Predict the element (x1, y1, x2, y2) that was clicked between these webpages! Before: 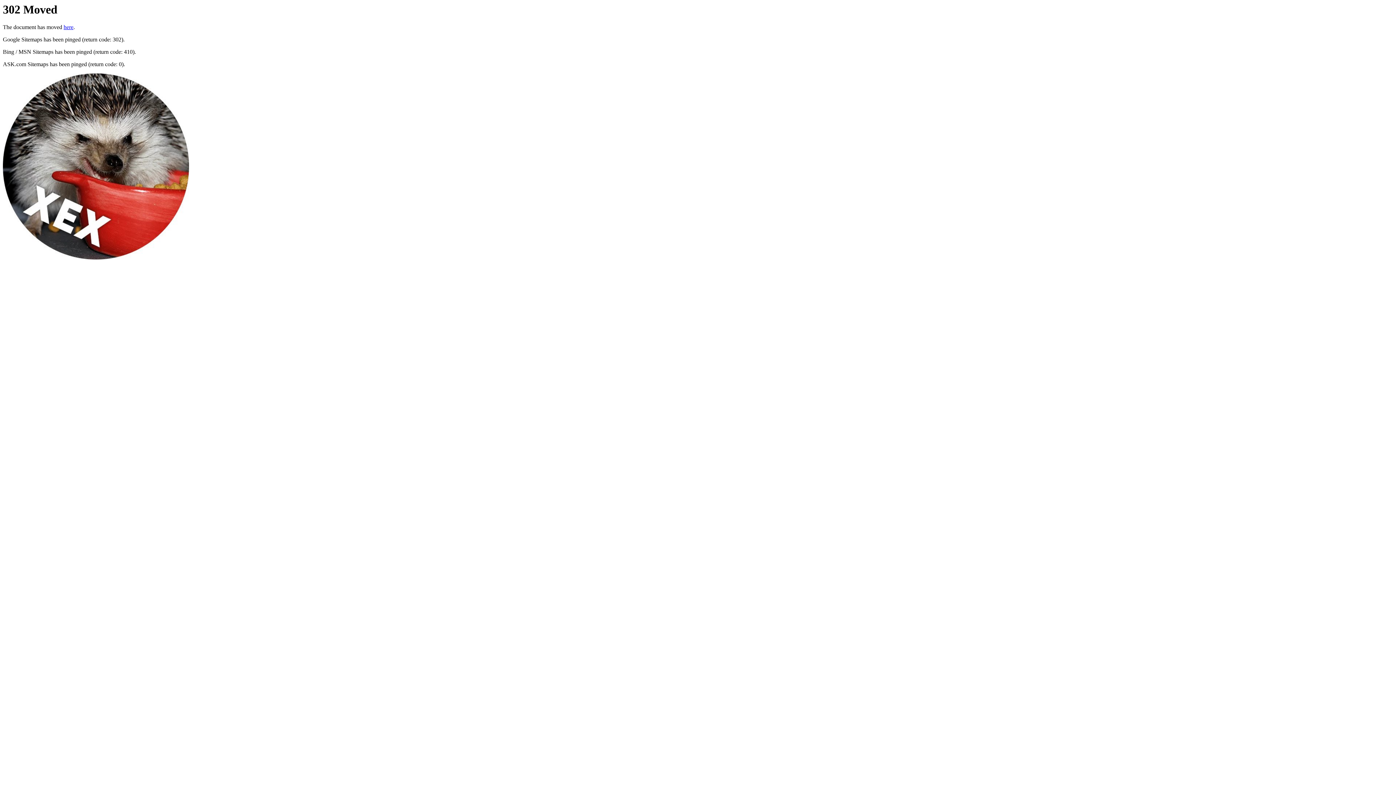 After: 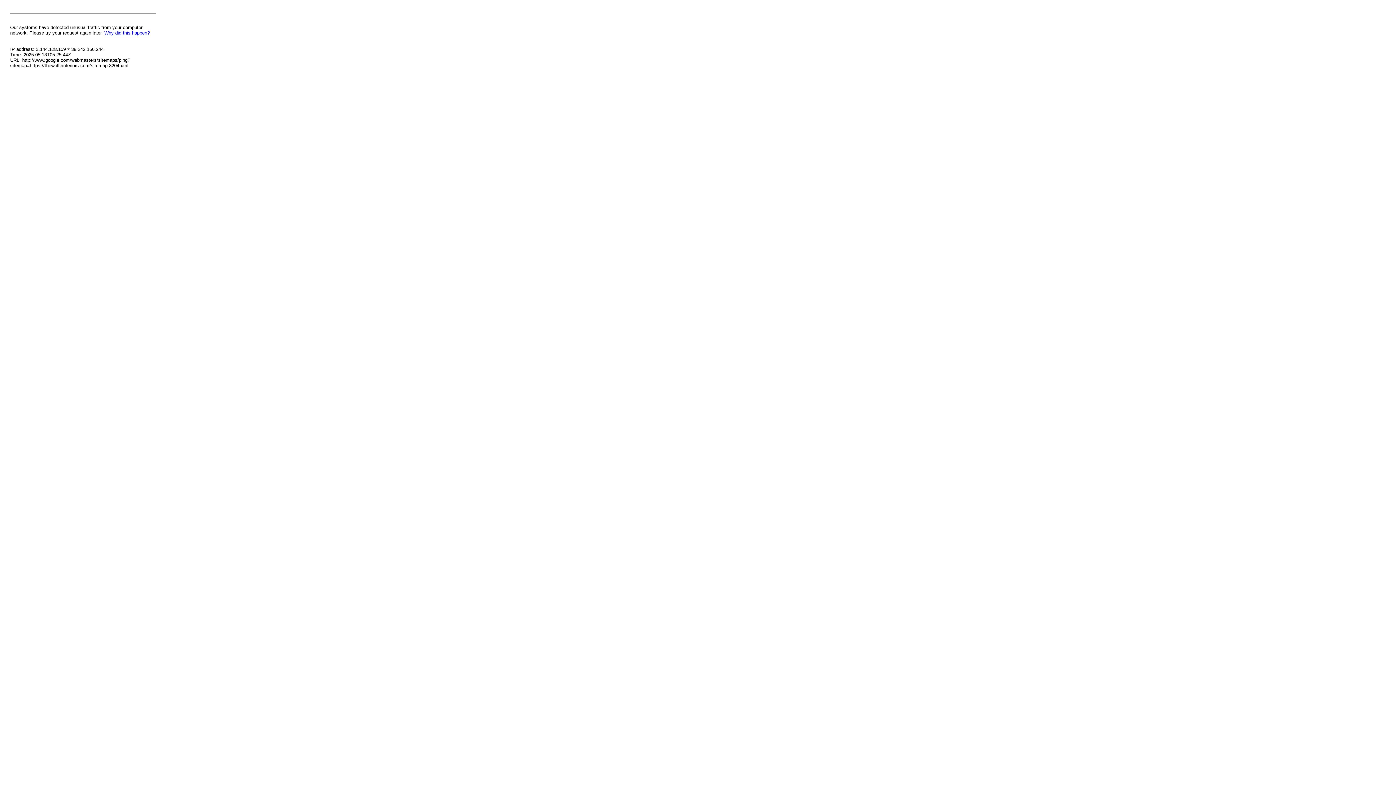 Action: label: here bbox: (63, 24, 73, 30)